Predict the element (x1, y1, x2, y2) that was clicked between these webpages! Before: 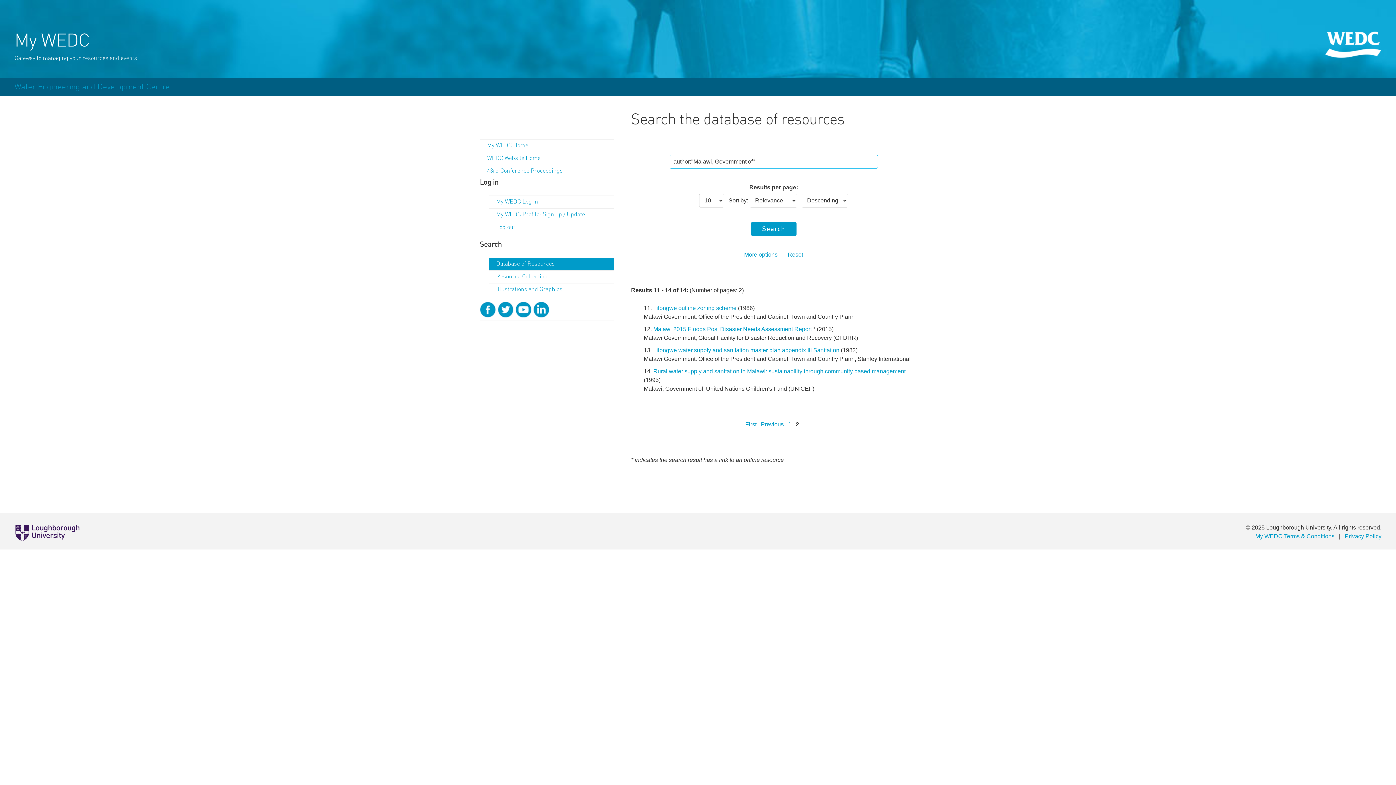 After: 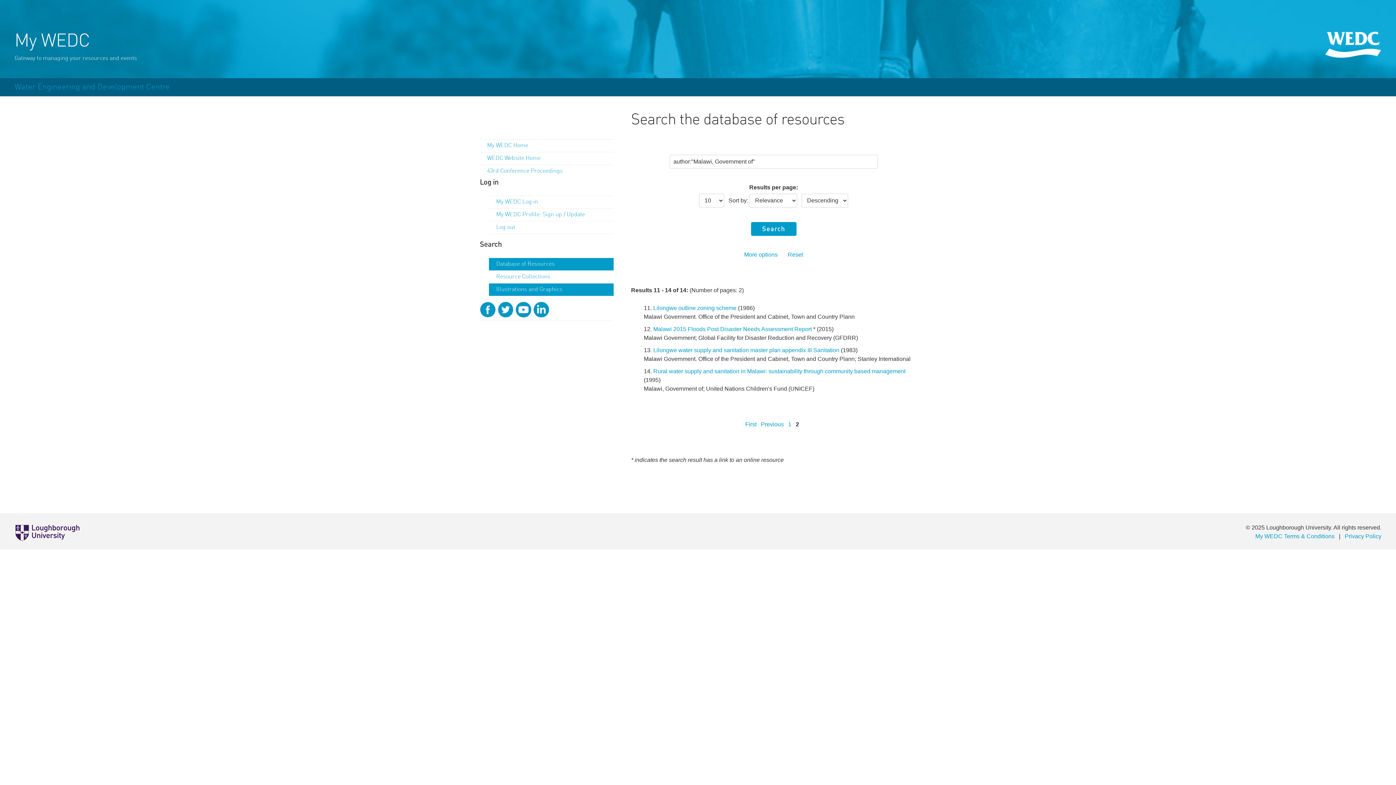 Action: label: Illustrations and Graphics bbox: (489, 283, 613, 296)